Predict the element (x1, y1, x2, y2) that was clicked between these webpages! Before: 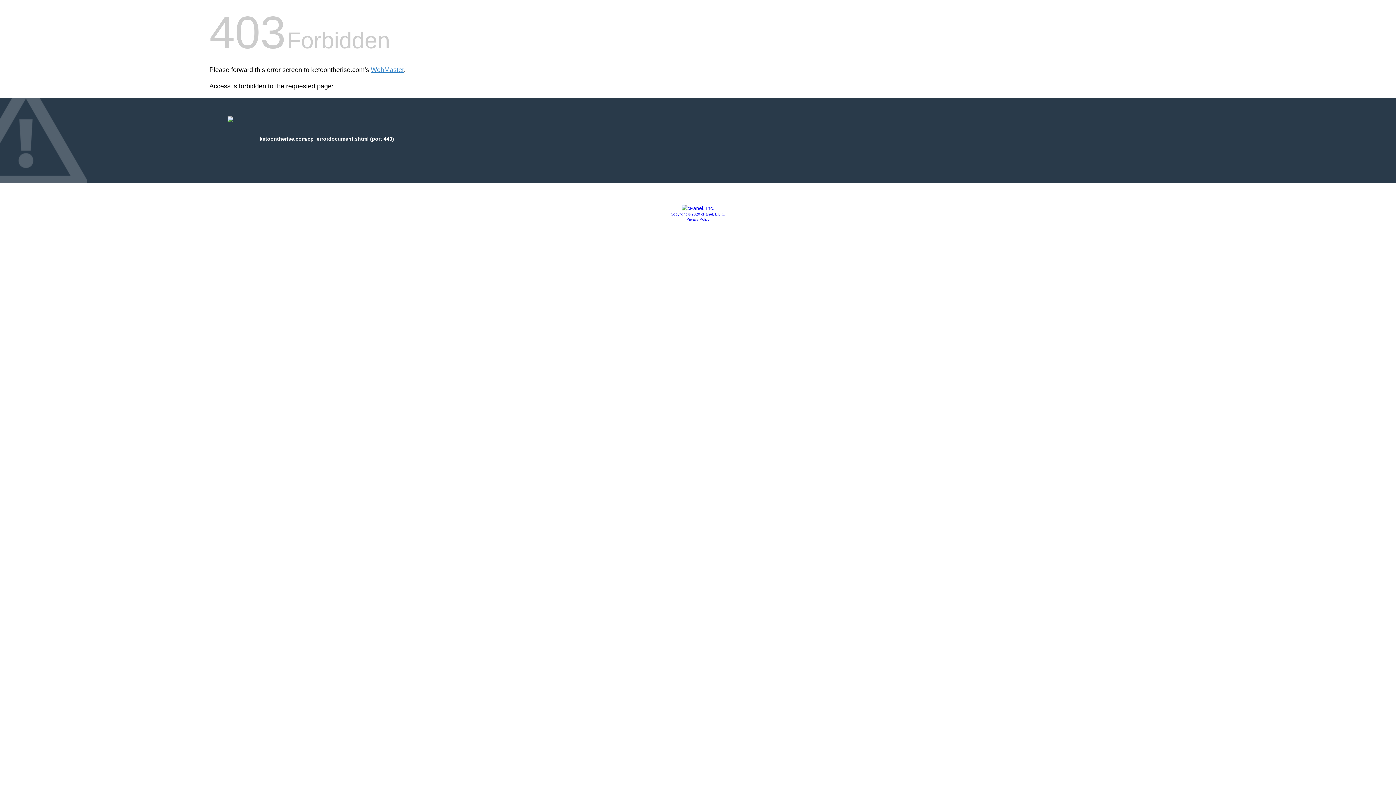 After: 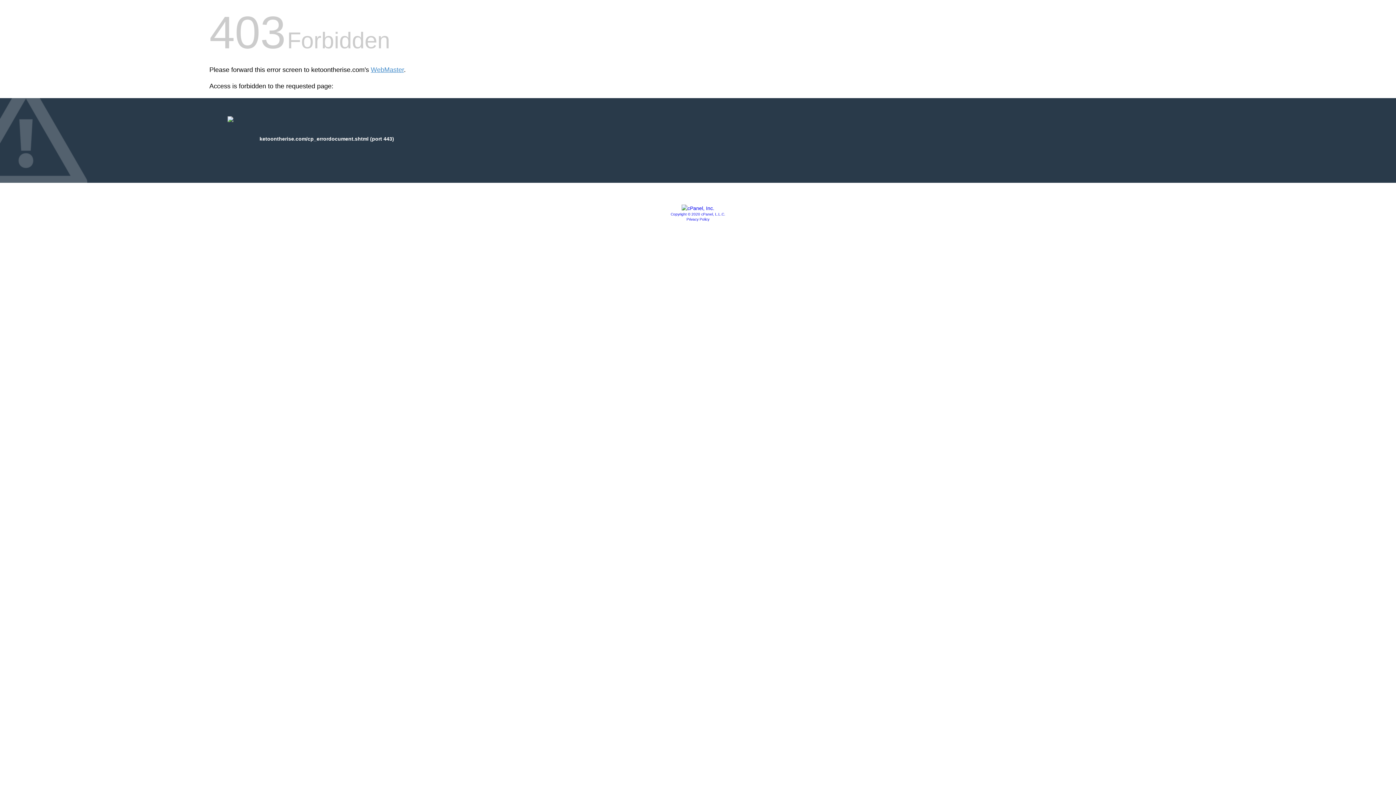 Action: bbox: (681, 205, 714, 211)